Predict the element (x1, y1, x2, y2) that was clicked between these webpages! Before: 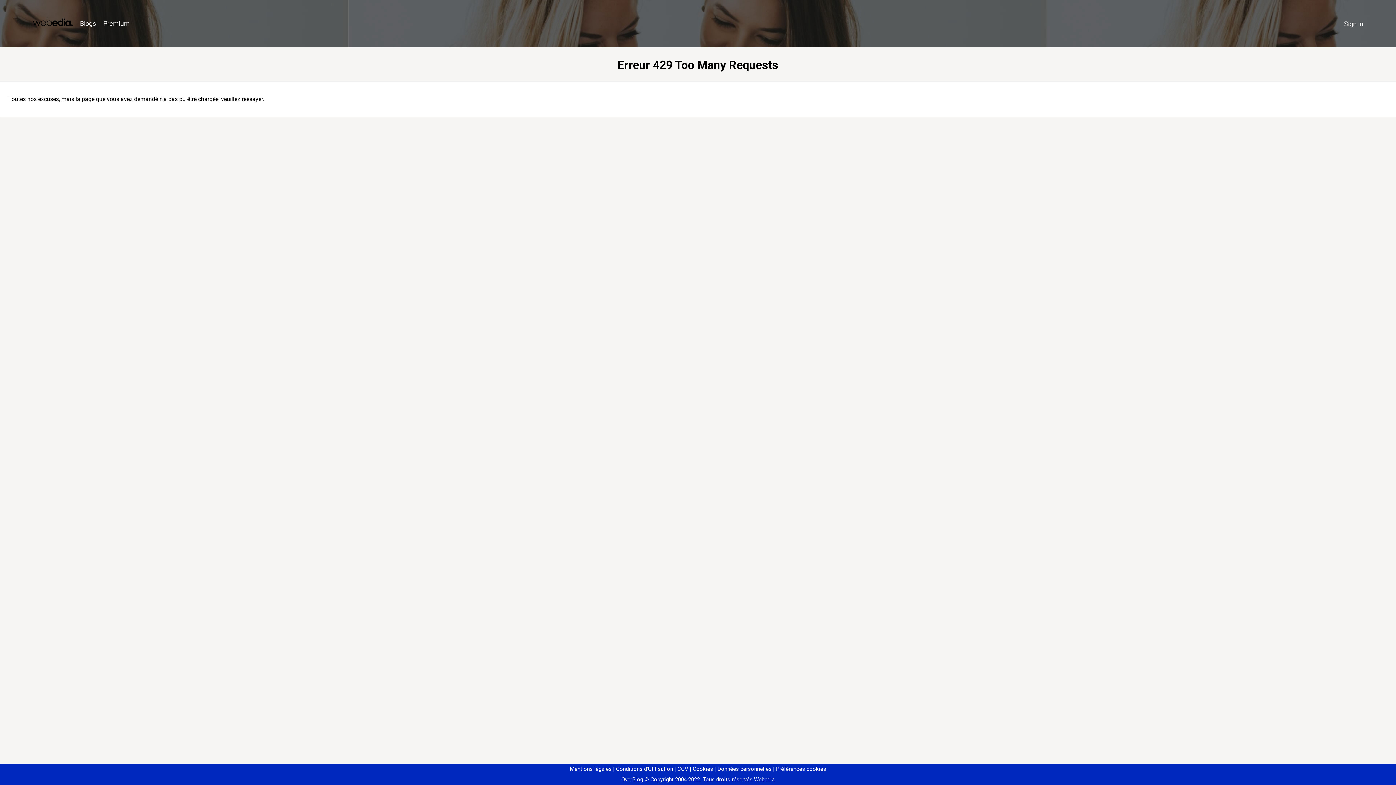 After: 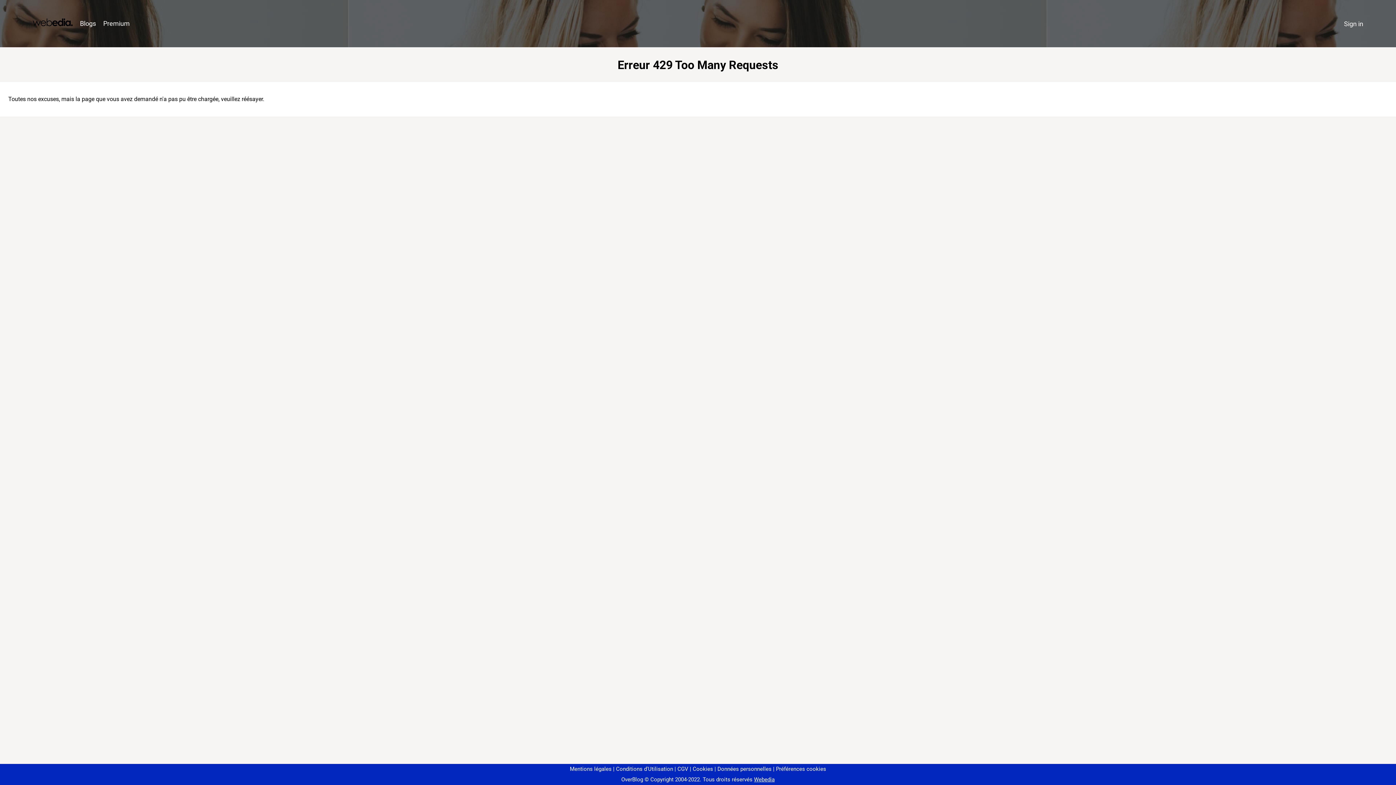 Action: bbox: (773, 766, 826, 772) label: Préférences cookies